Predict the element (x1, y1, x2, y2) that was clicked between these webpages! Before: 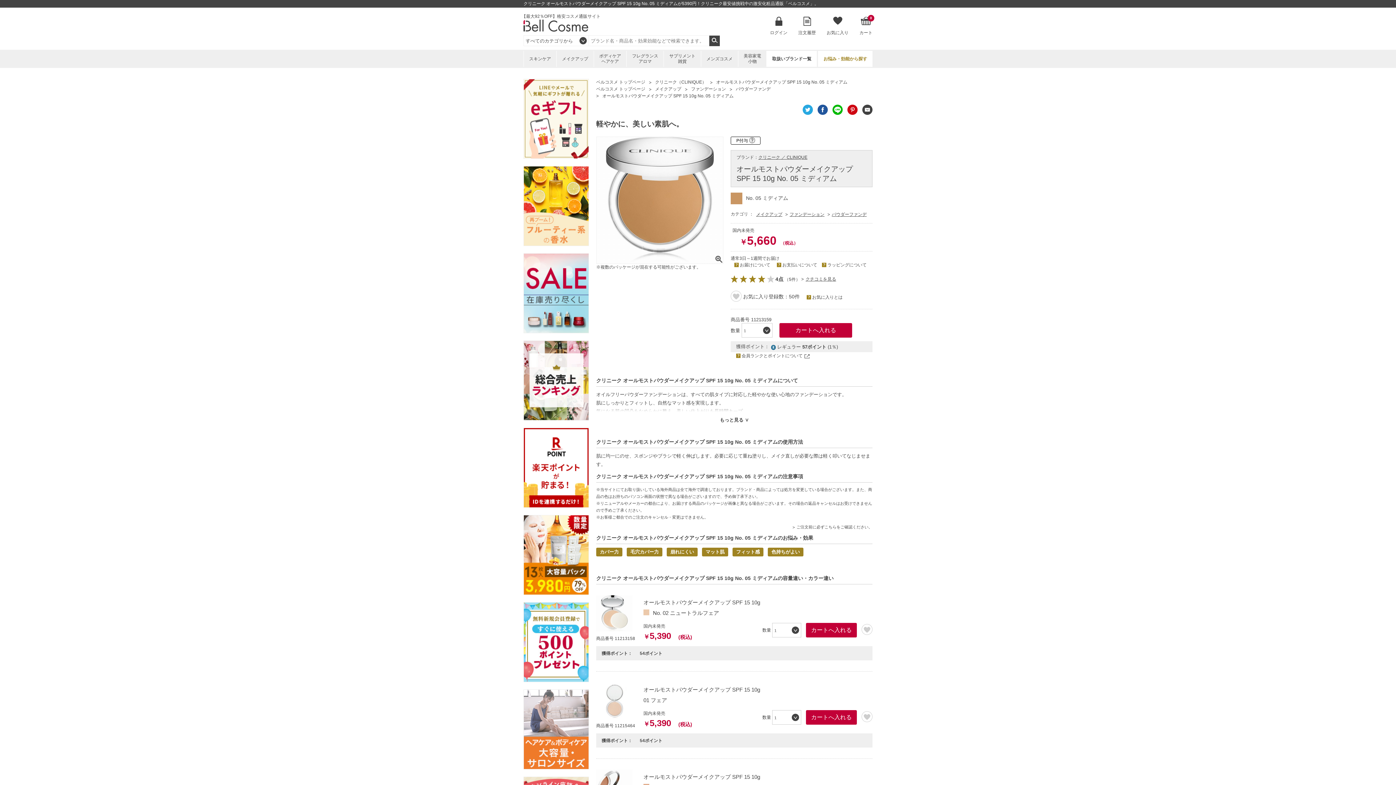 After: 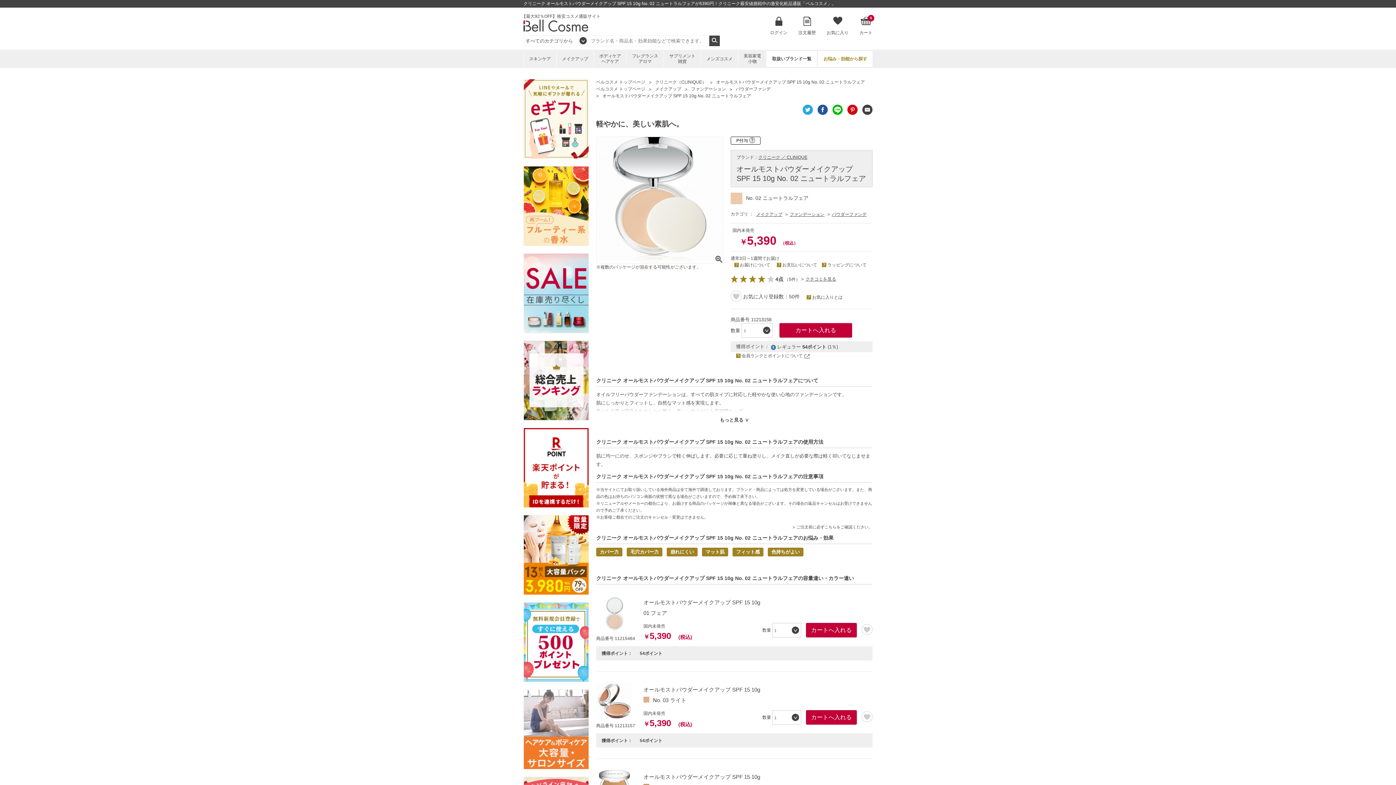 Action: bbox: (643, 599, 760, 605) label: オールモストパウダーメイクアップ SPF 15 10g